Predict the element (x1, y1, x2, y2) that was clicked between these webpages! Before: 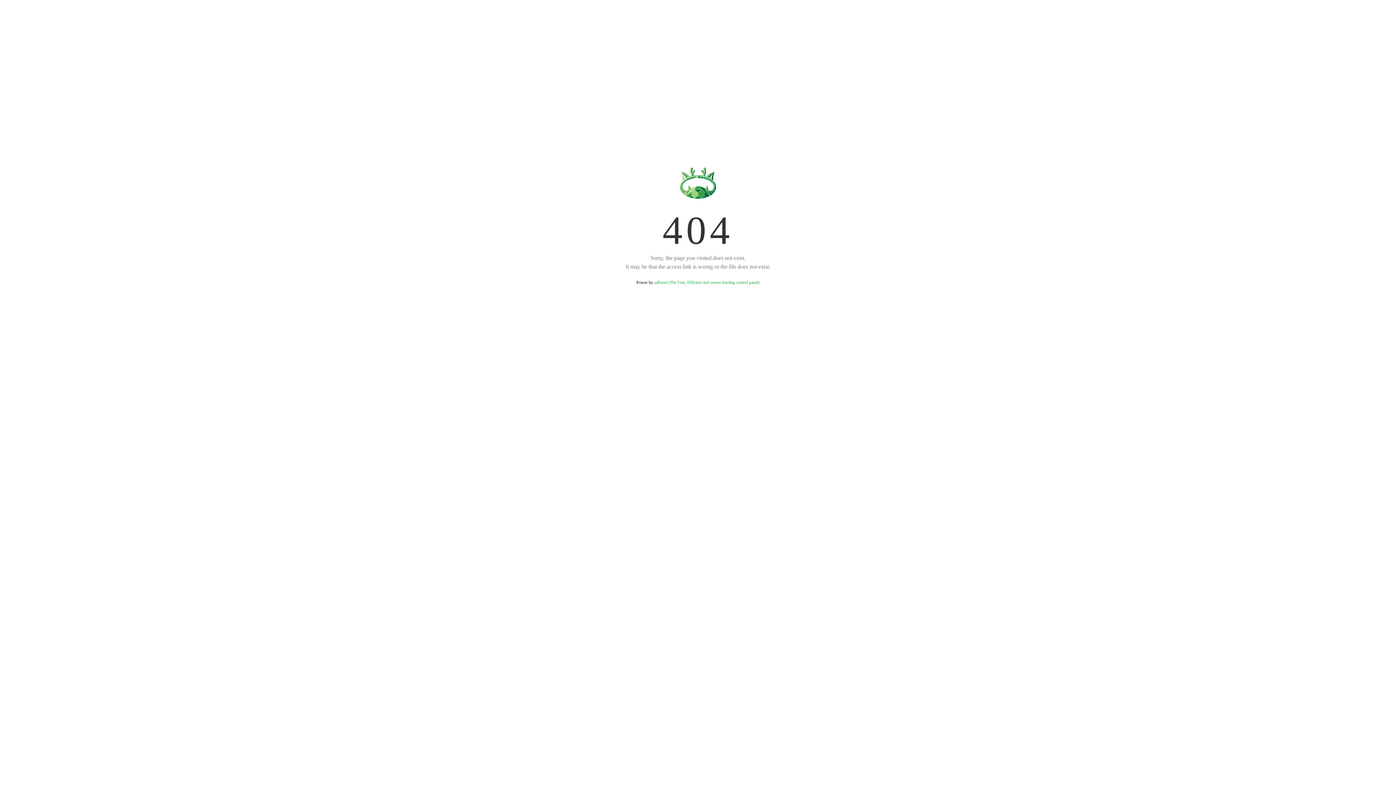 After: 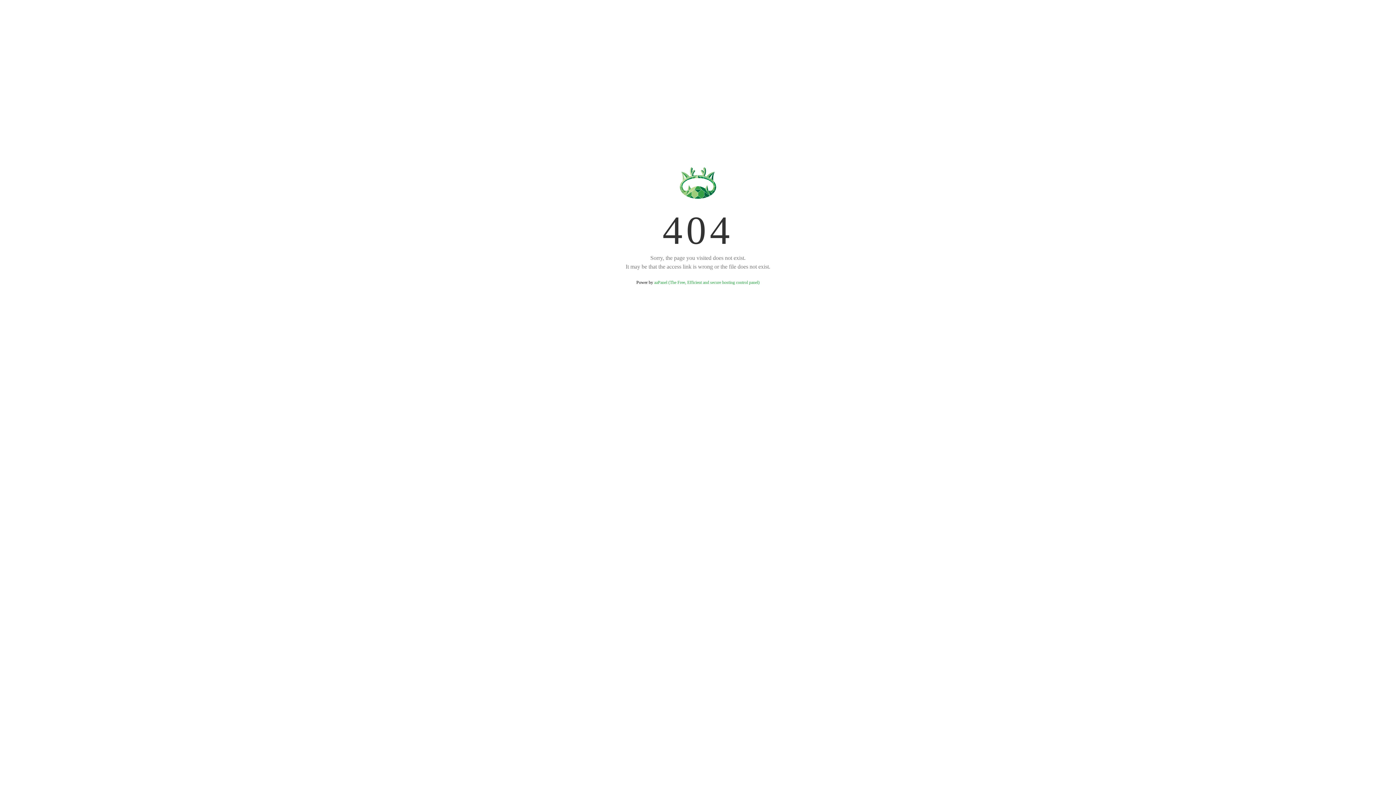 Action: bbox: (654, 280, 759, 285) label: aaPanel (The Free, Efficient and secure hosting control panel)